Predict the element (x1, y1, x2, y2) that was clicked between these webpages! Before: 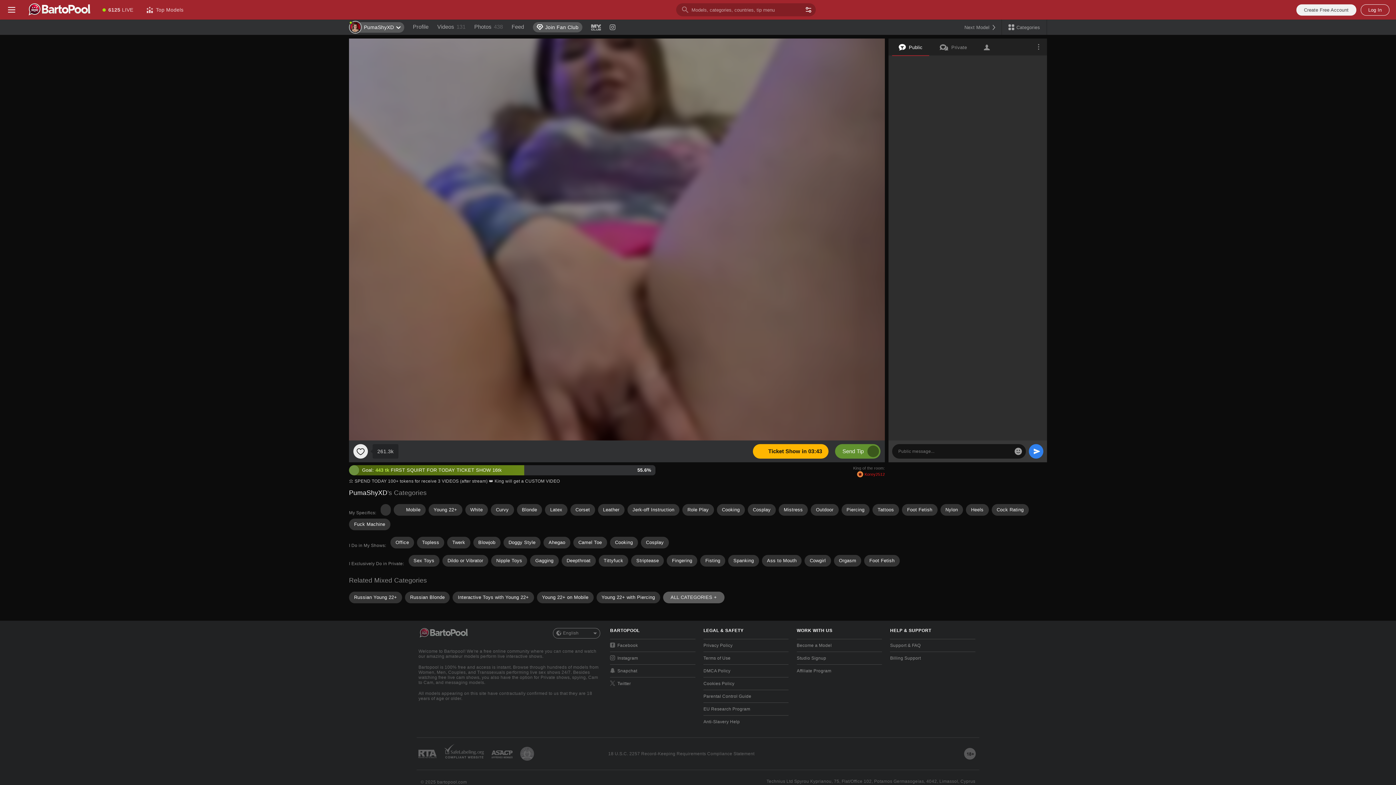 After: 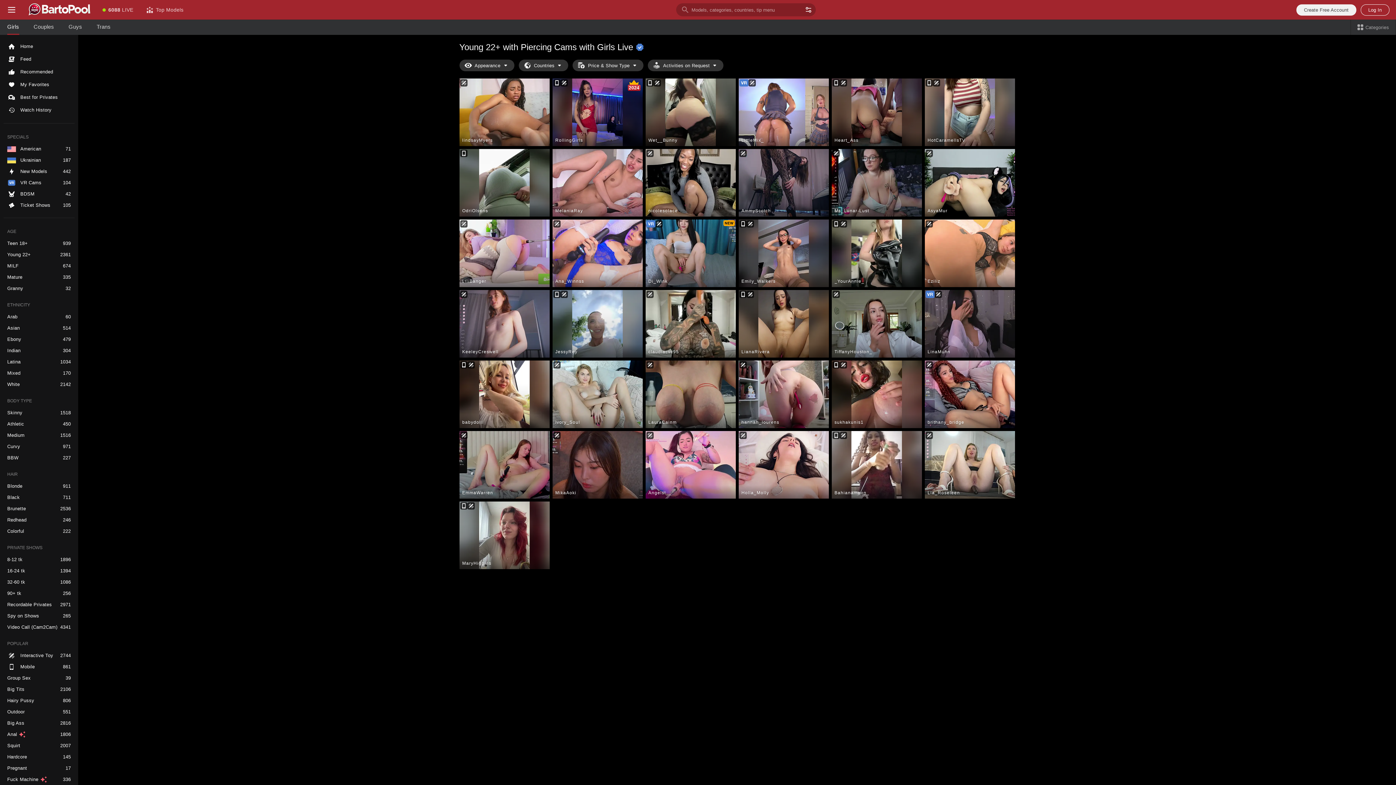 Action: label: Young 22+ with Piercing bbox: (596, 591, 660, 603)